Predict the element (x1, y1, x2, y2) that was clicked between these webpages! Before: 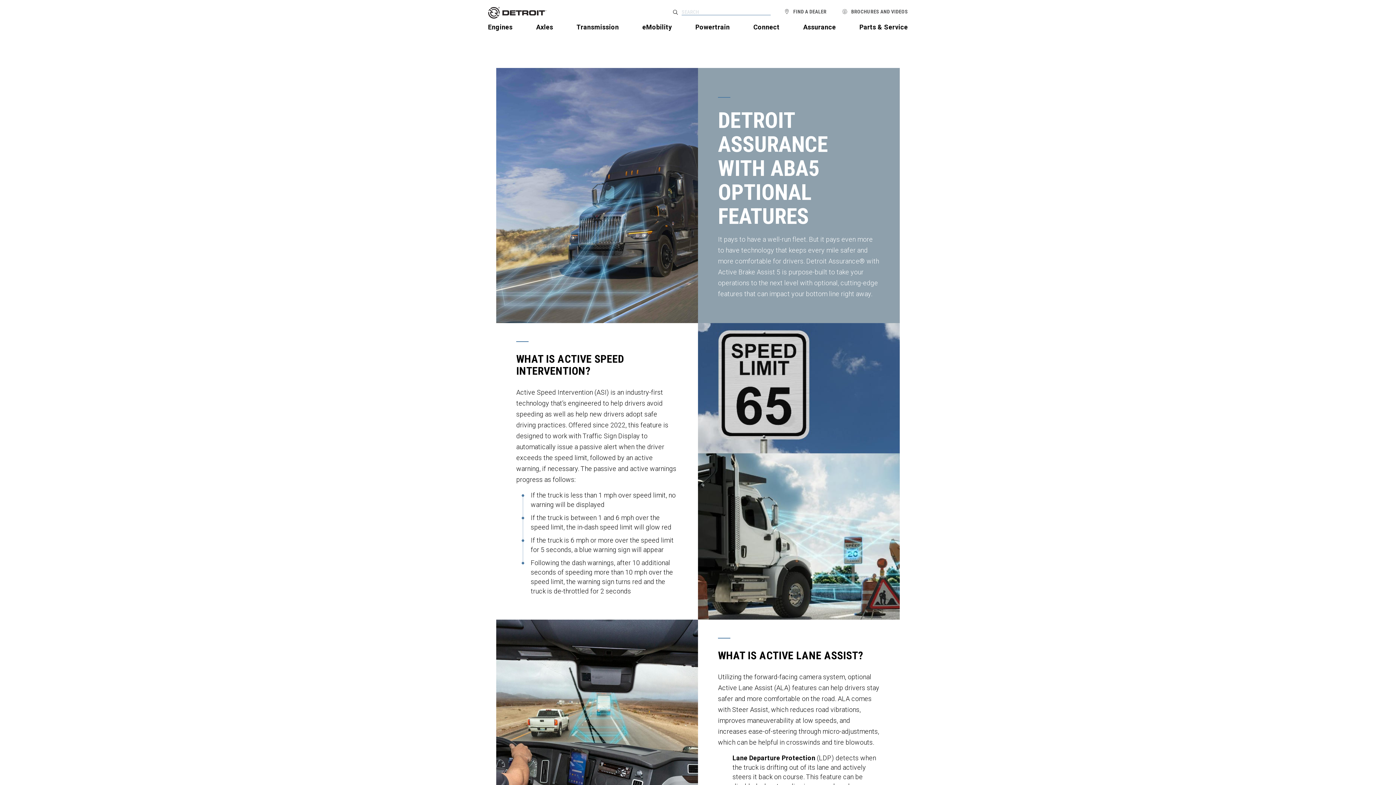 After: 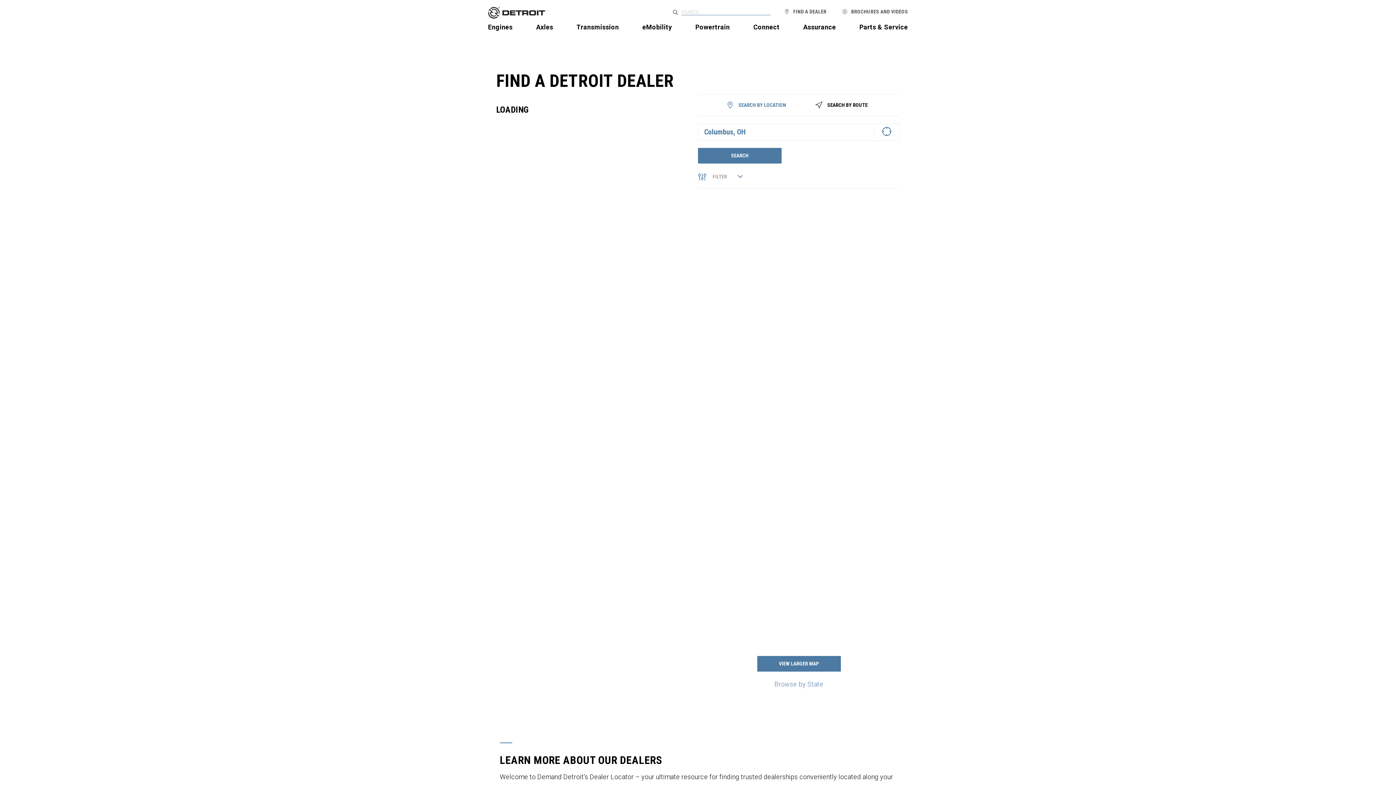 Action: label: FIND A DEALER bbox: (777, 6, 834, 16)